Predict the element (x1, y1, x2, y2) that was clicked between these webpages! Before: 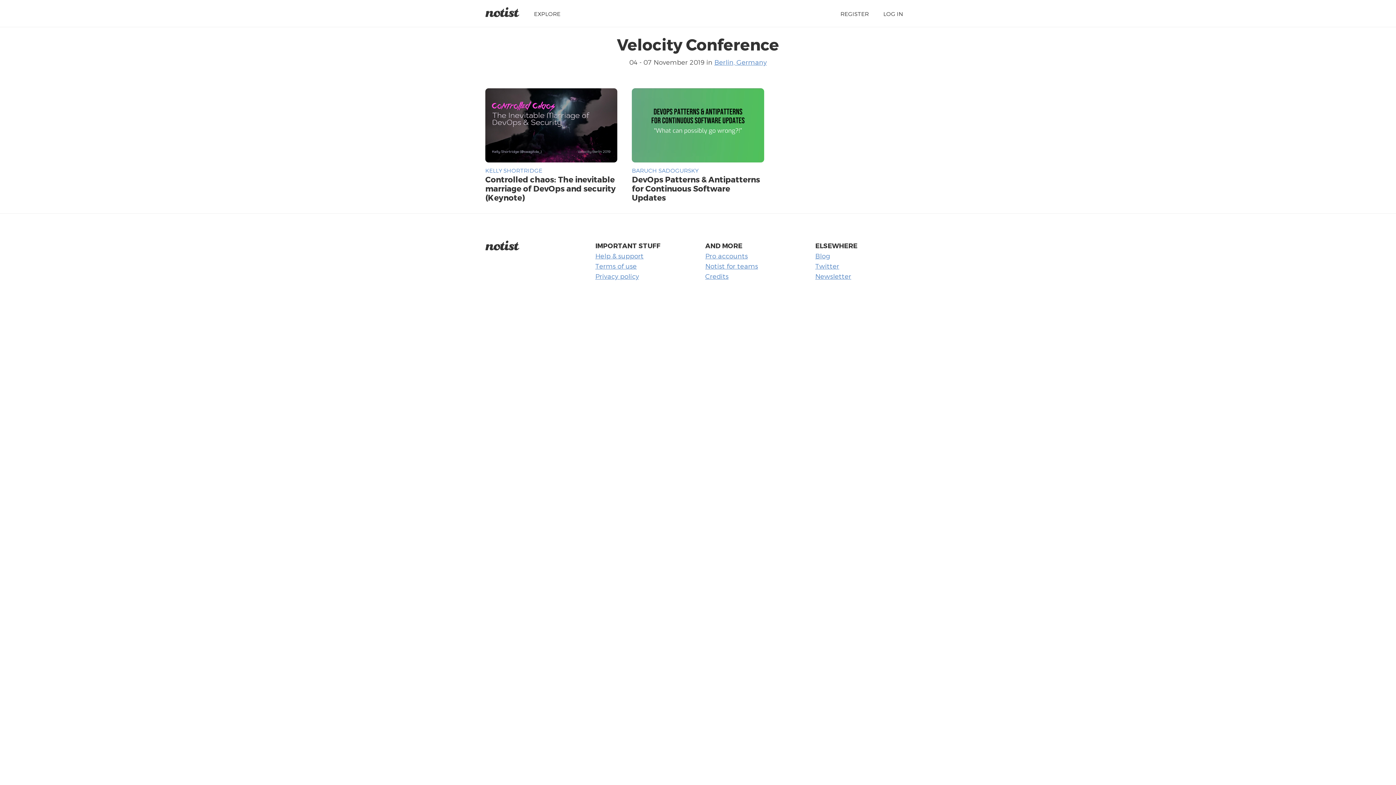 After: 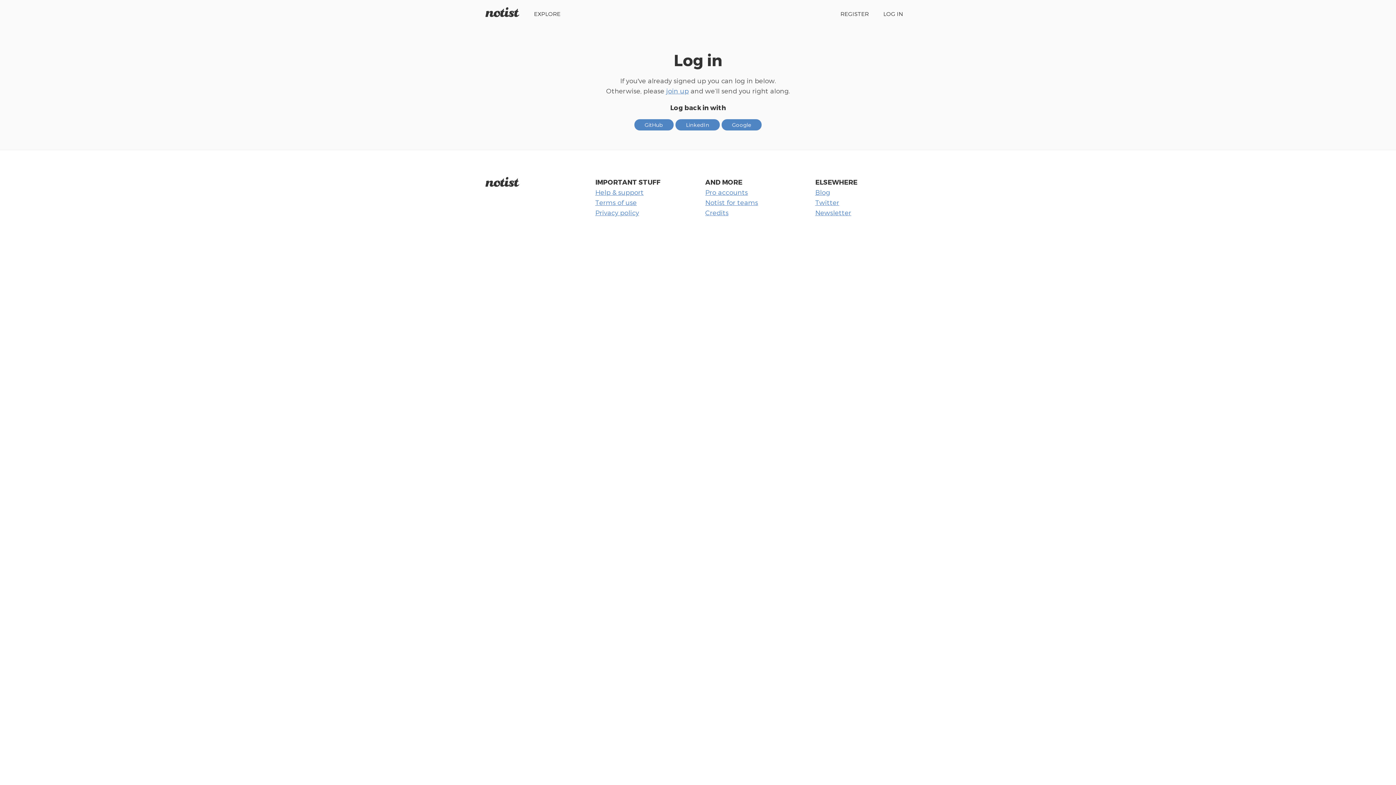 Action: bbox: (883, 10, 903, 17) label: LOG IN